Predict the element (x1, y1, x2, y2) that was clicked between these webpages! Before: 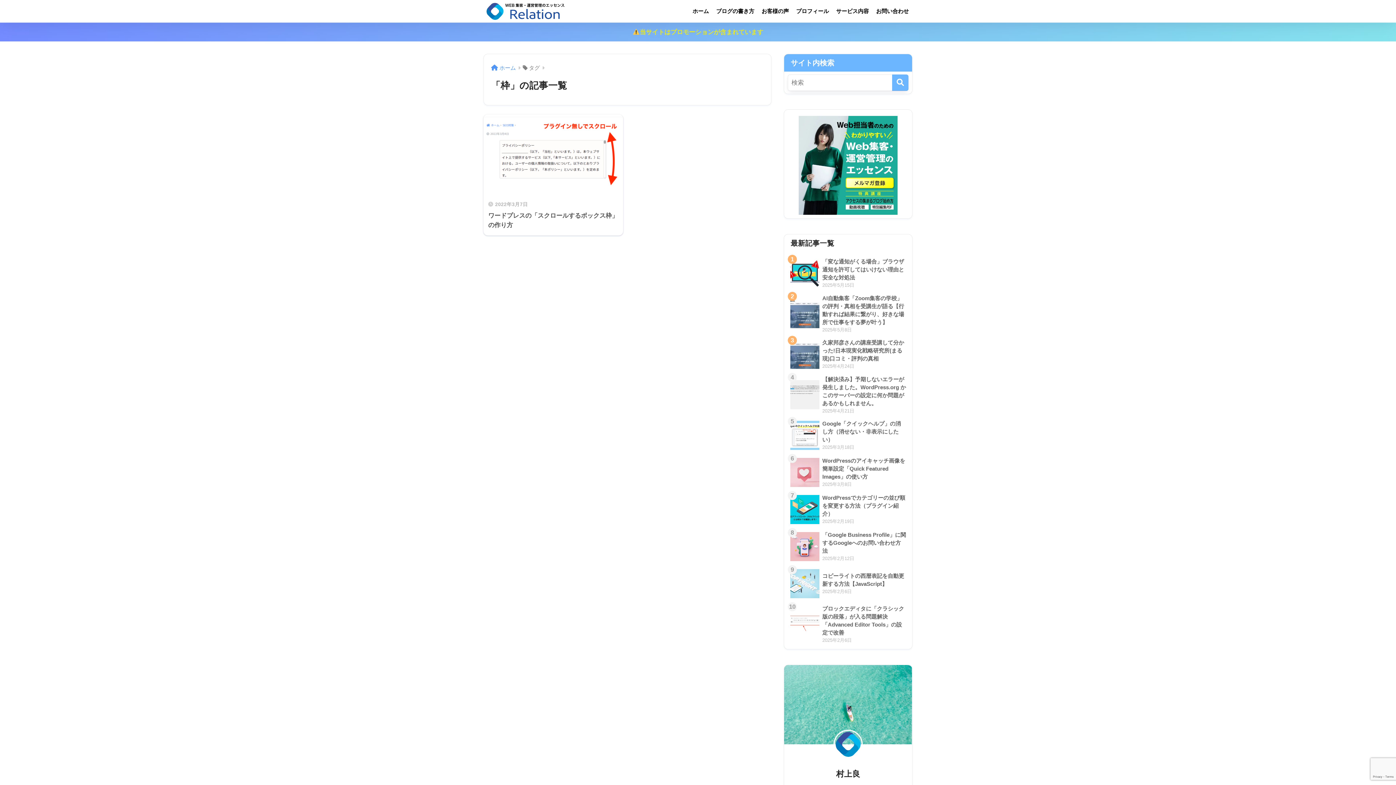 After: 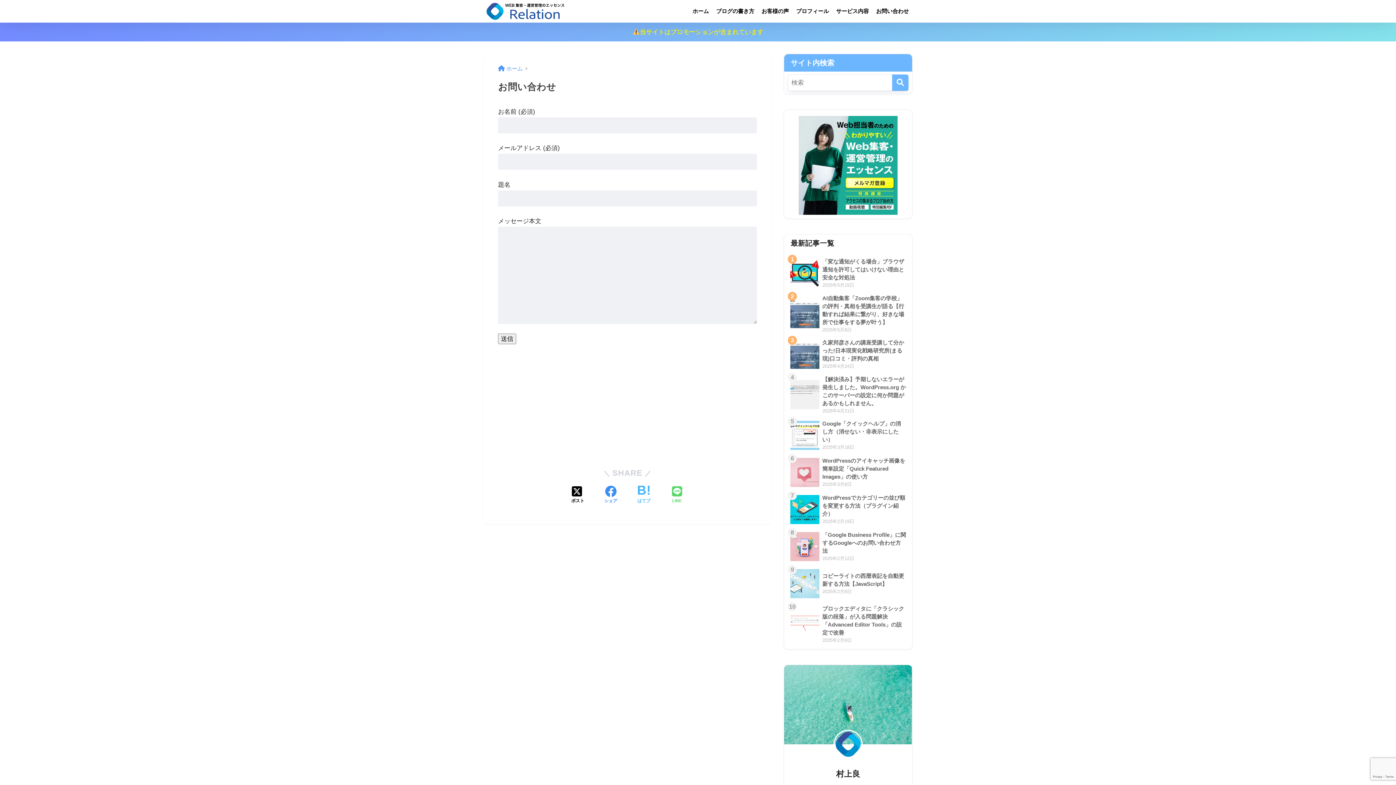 Action: bbox: (872, 0, 912, 22) label: お問い合わせ